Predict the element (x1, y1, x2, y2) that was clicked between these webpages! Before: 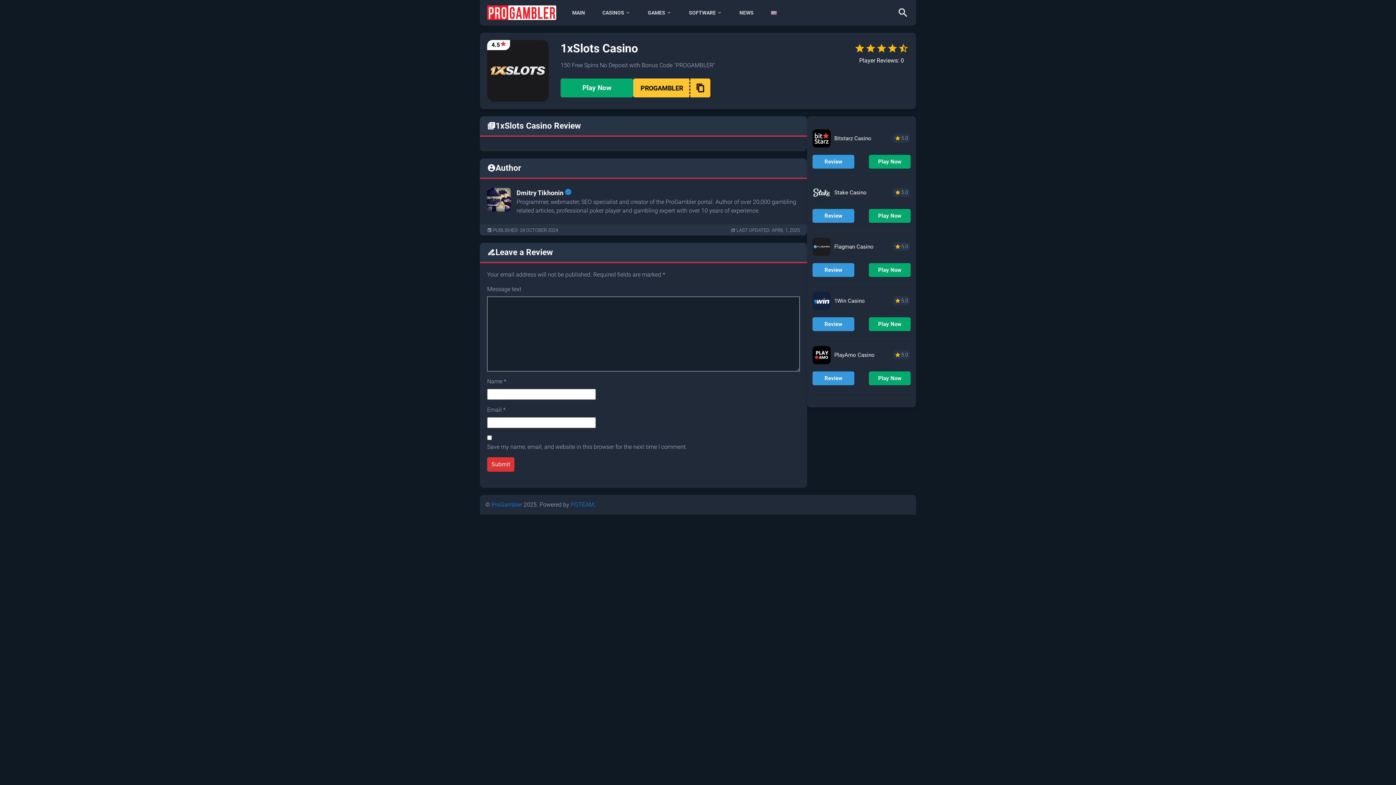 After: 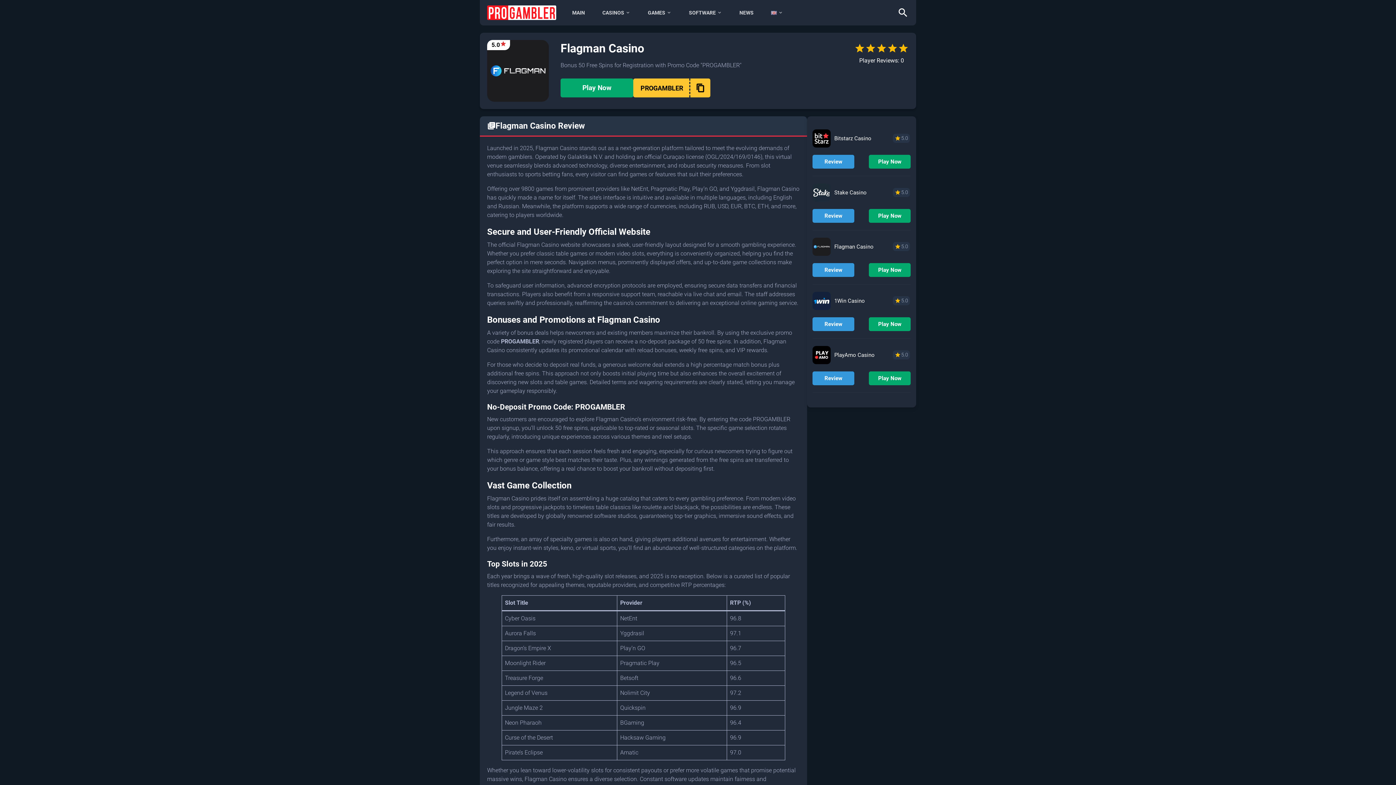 Action: bbox: (812, 237, 830, 255)